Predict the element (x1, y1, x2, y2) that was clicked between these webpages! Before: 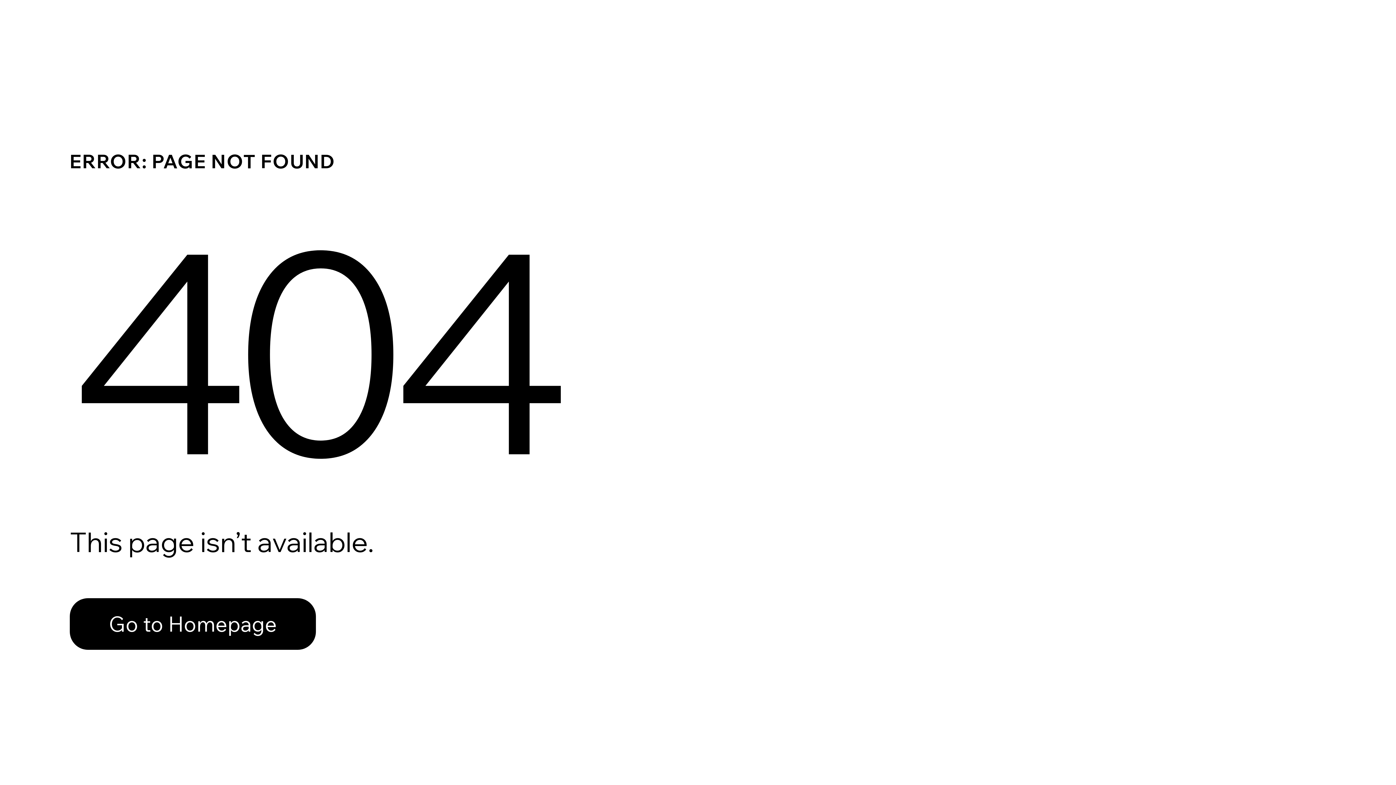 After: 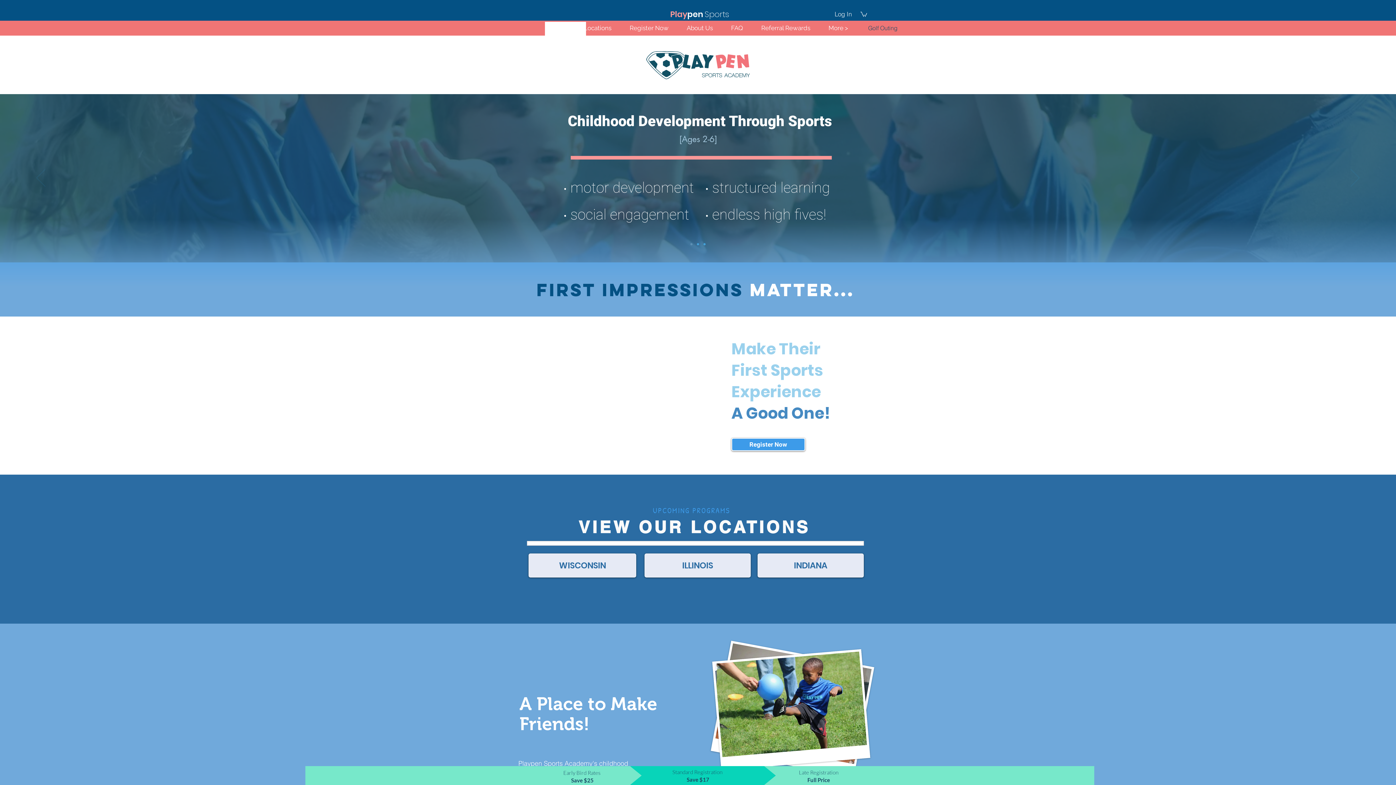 Action: label: Go to Homepage bbox: (69, 582, 768, 659)